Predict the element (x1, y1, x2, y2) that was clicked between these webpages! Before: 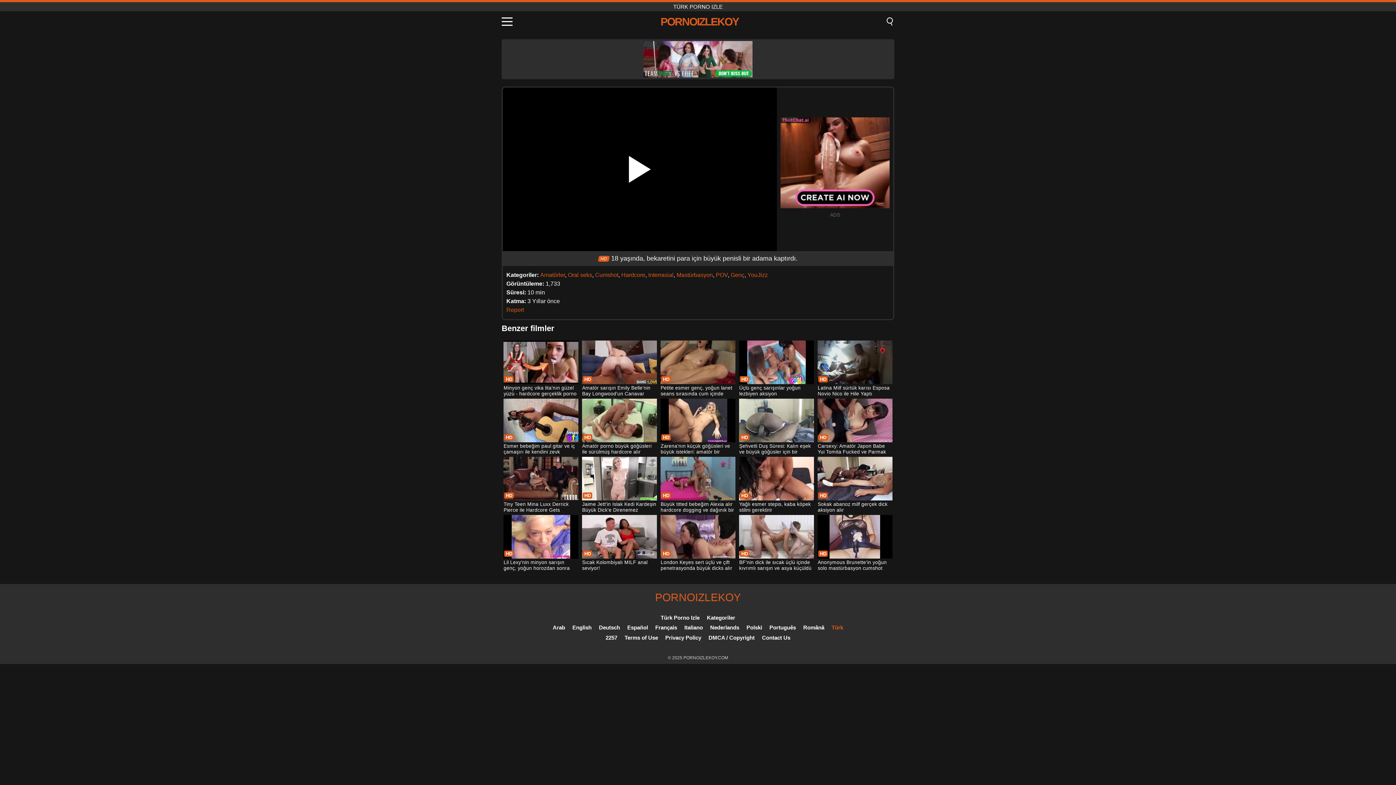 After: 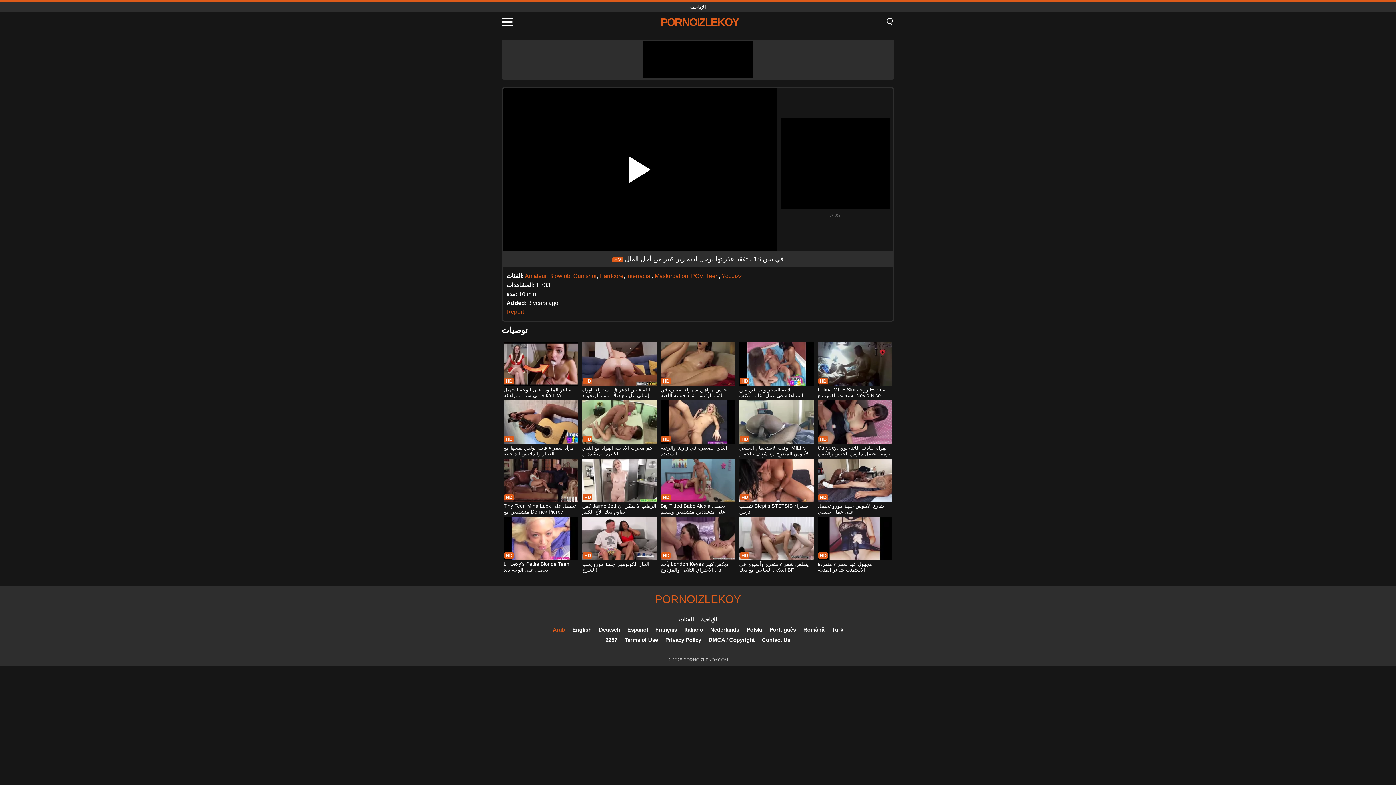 Action: label: Arab bbox: (552, 624, 565, 630)